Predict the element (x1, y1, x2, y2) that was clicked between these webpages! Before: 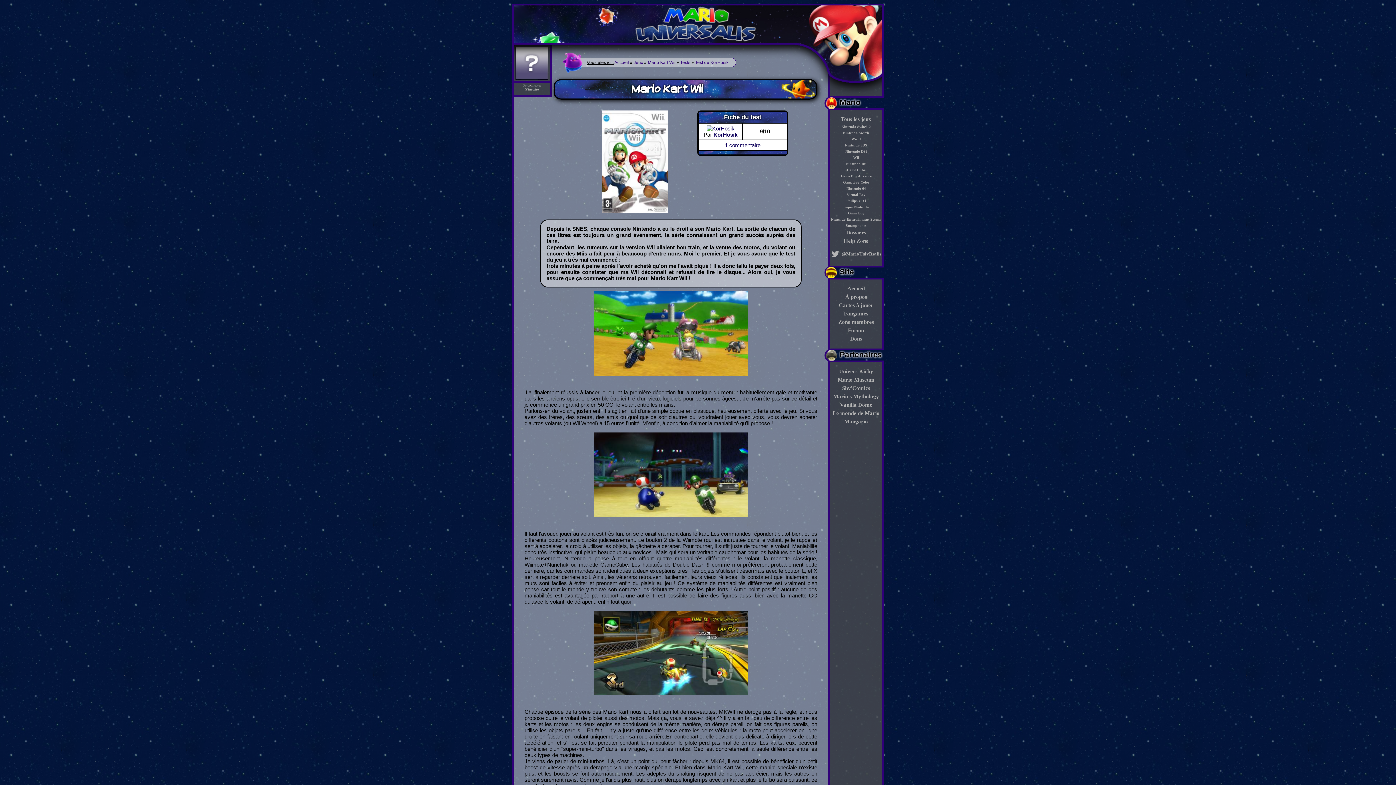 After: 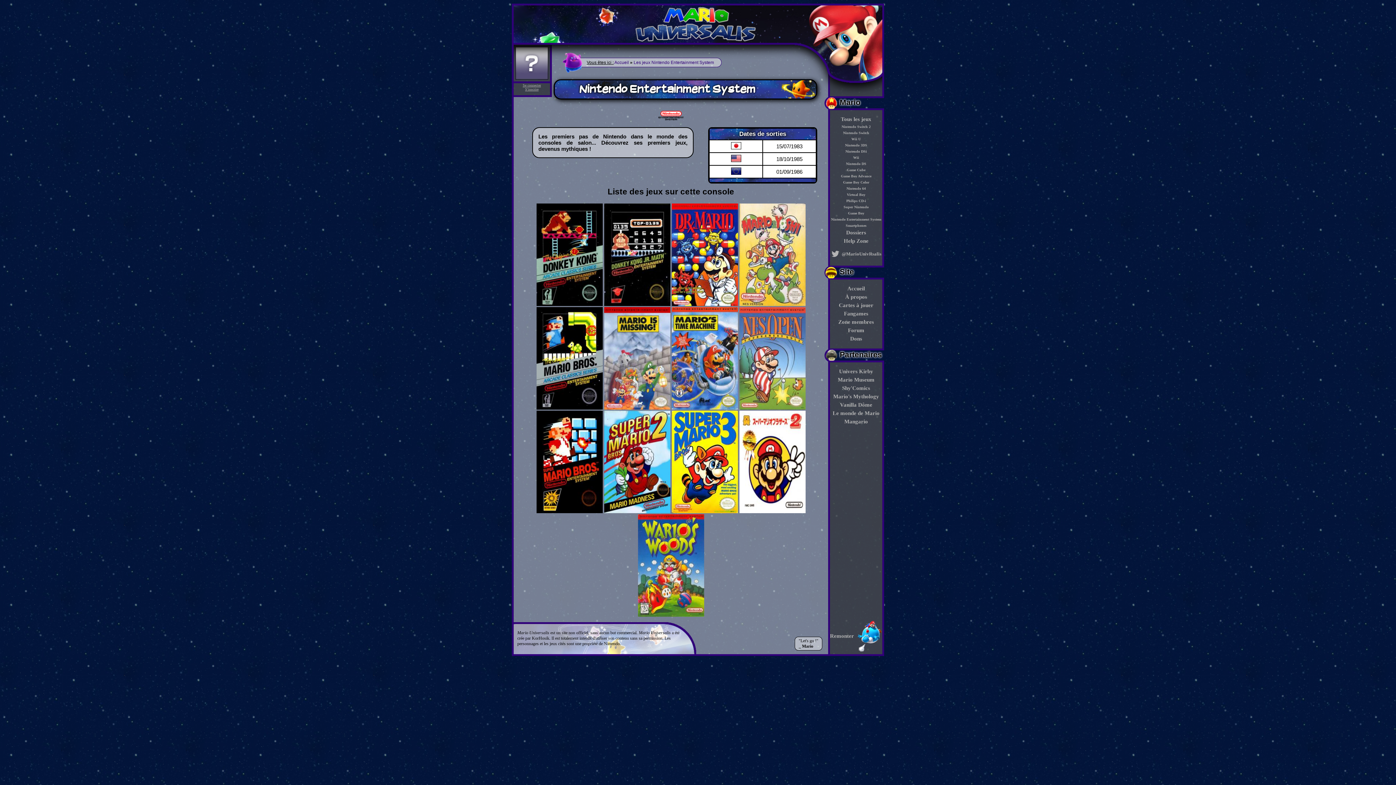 Action: label: Nintendo Entertainment System bbox: (831, 217, 881, 221)